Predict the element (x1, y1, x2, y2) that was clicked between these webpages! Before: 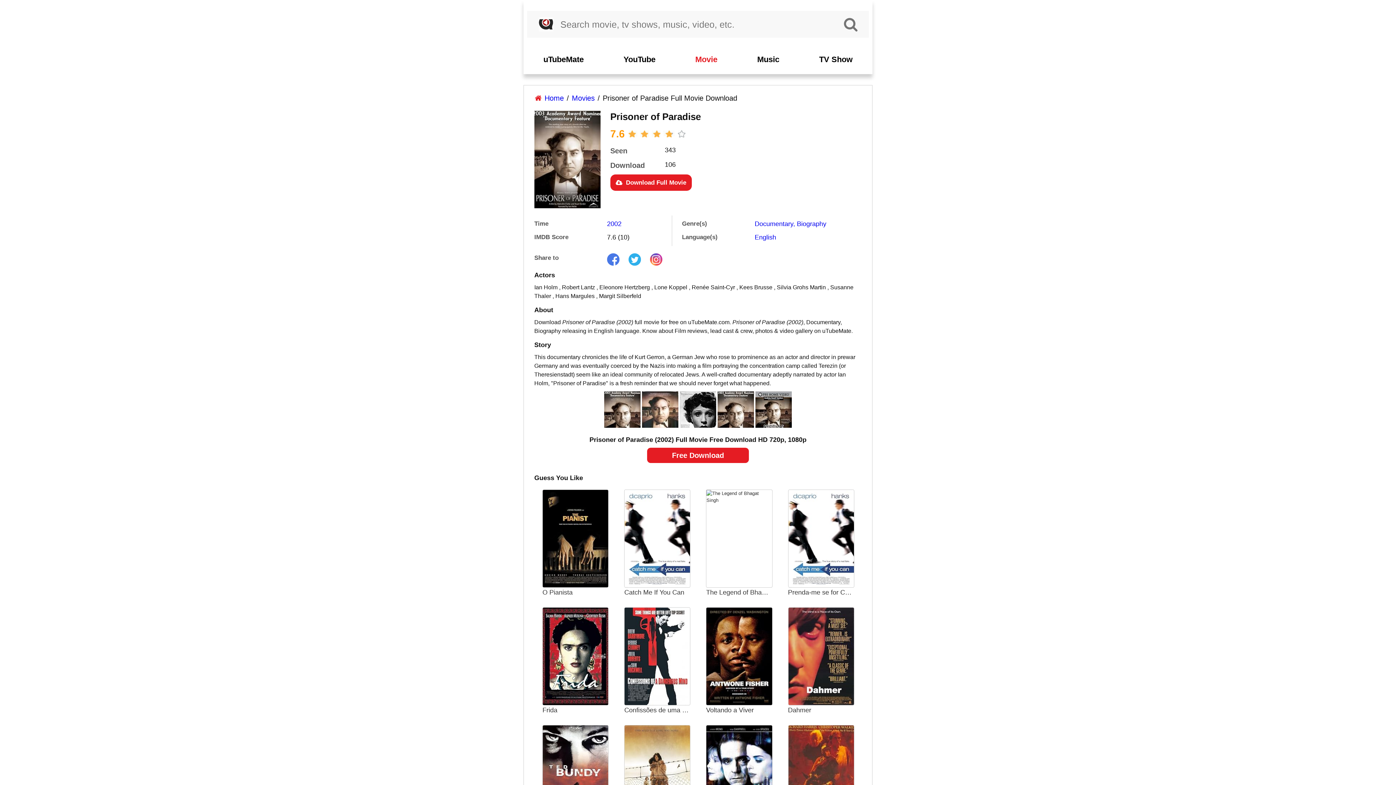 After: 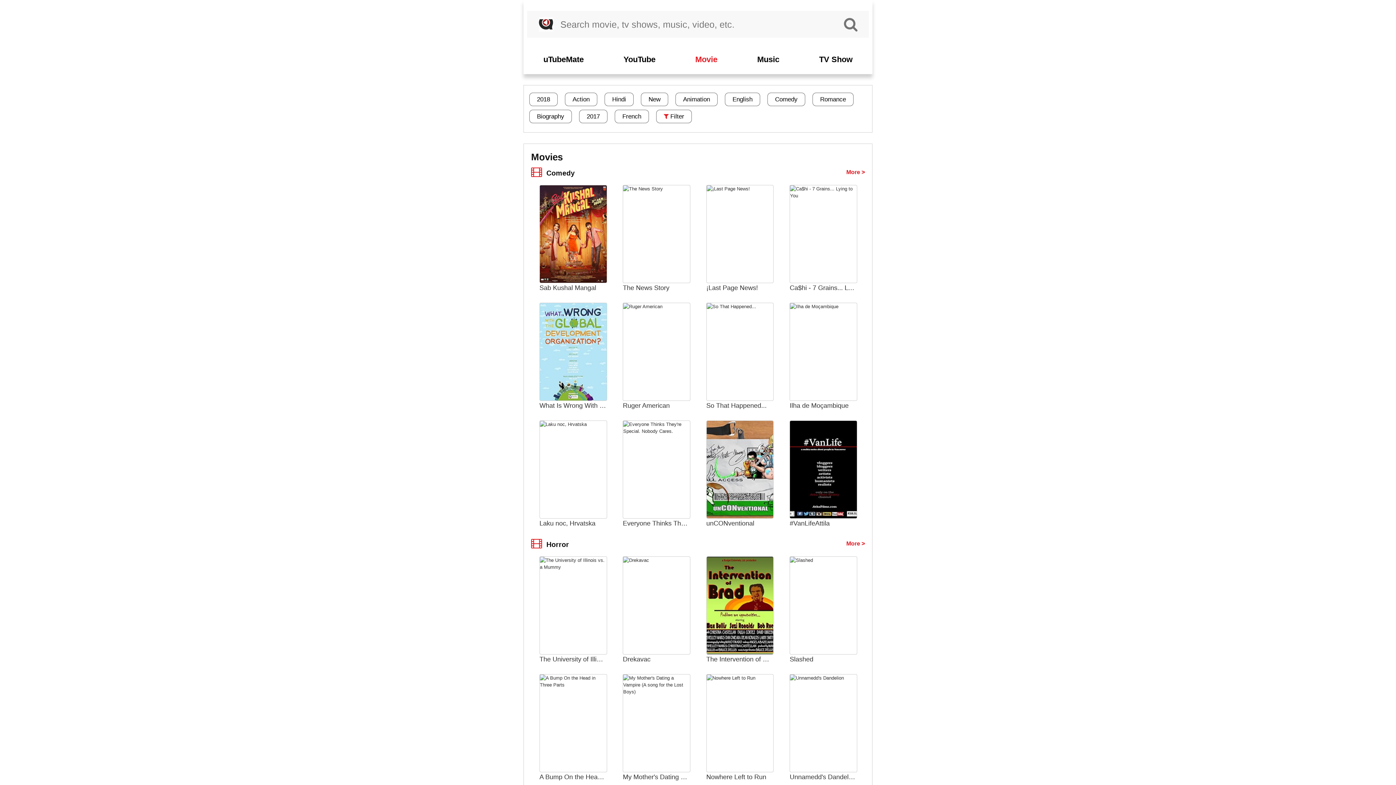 Action: bbox: (569, 92, 597, 103) label: Movies